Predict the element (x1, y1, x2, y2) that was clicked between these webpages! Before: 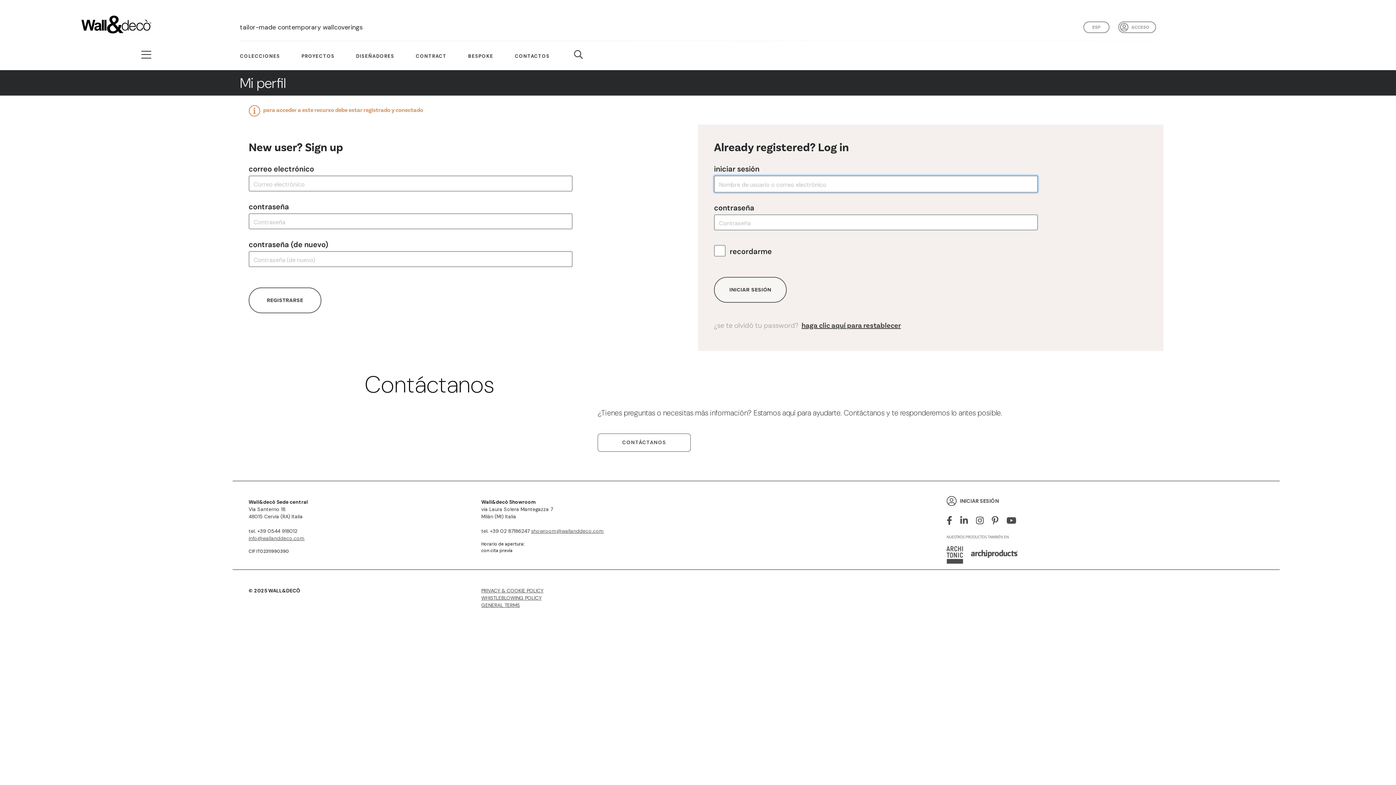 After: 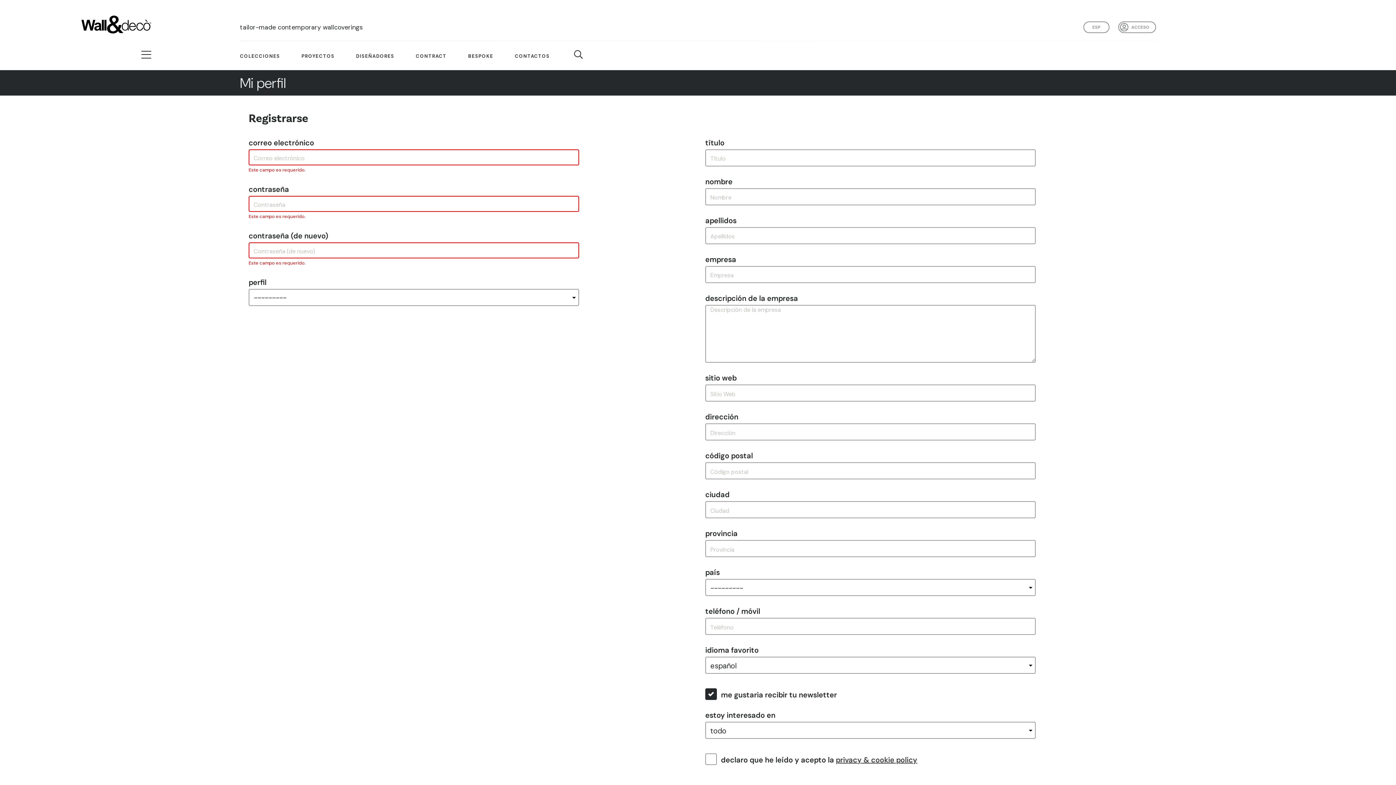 Action: bbox: (248, 287, 321, 313) label: REGISTRARSE